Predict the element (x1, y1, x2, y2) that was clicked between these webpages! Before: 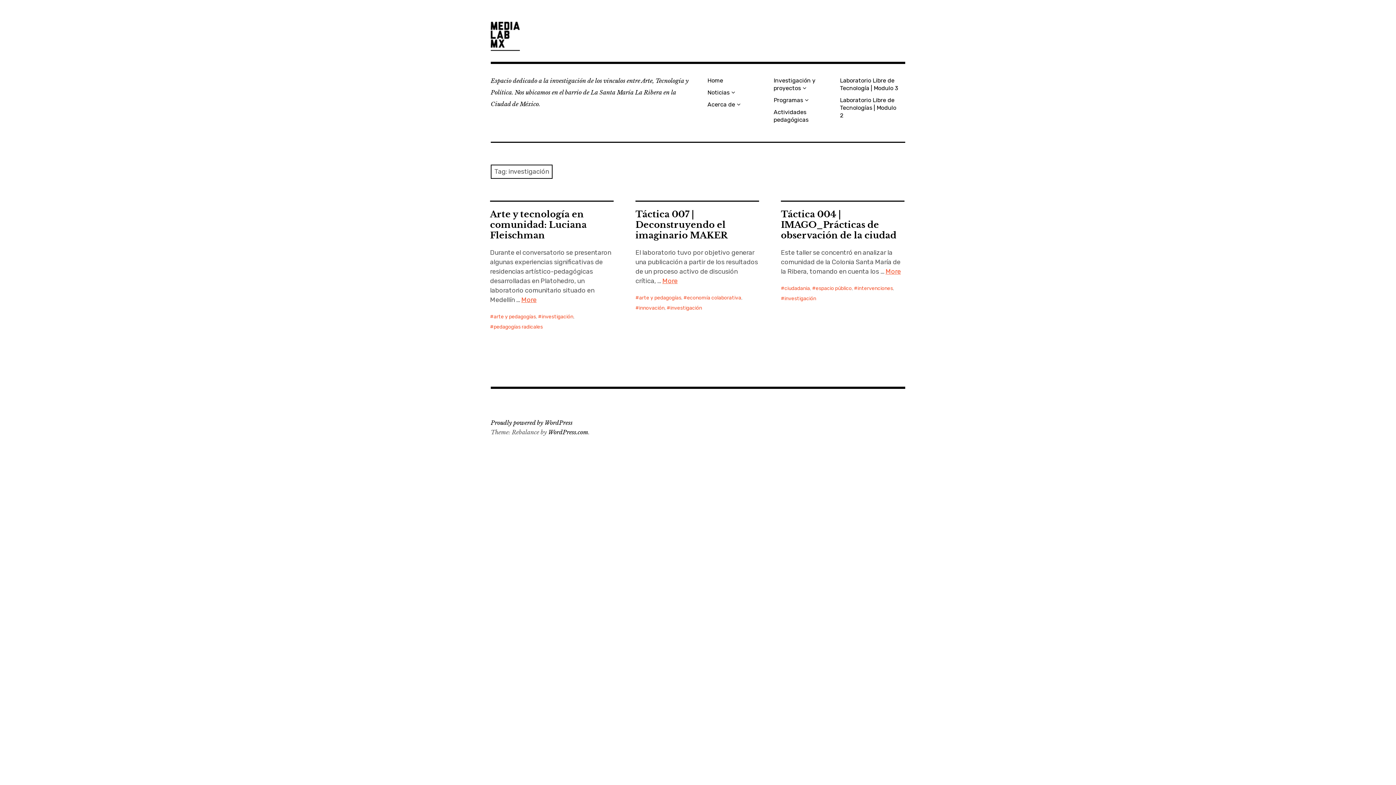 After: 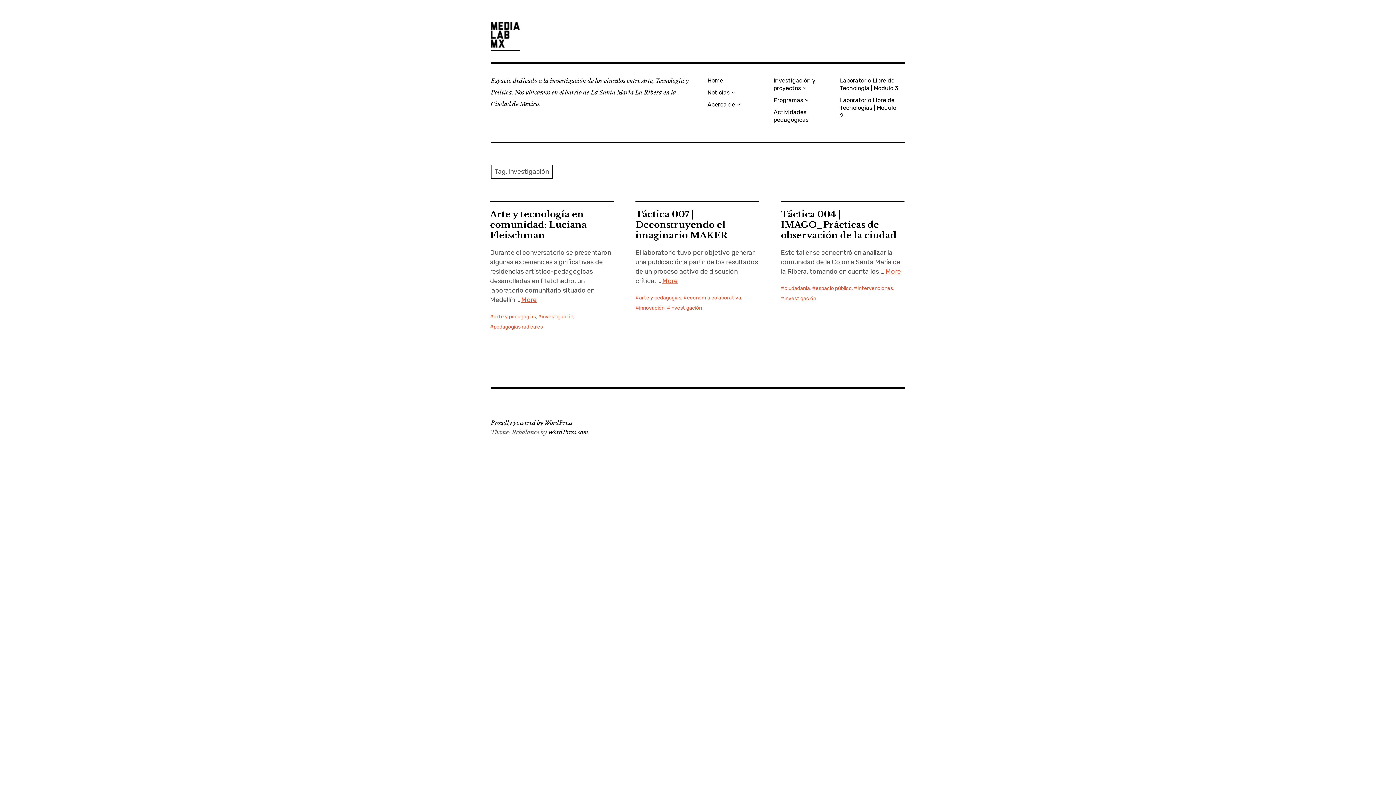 Action: label: investigación bbox: (666, 303, 702, 313)